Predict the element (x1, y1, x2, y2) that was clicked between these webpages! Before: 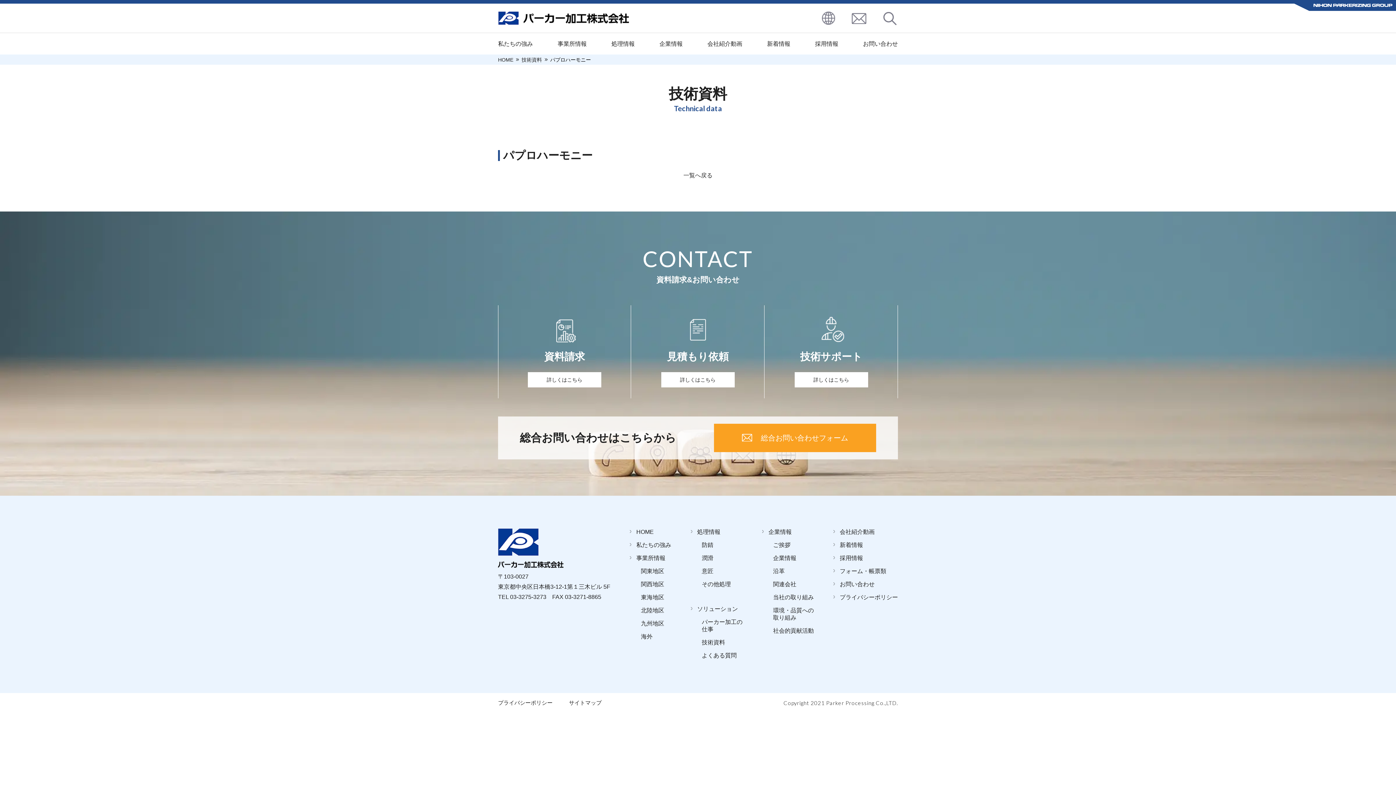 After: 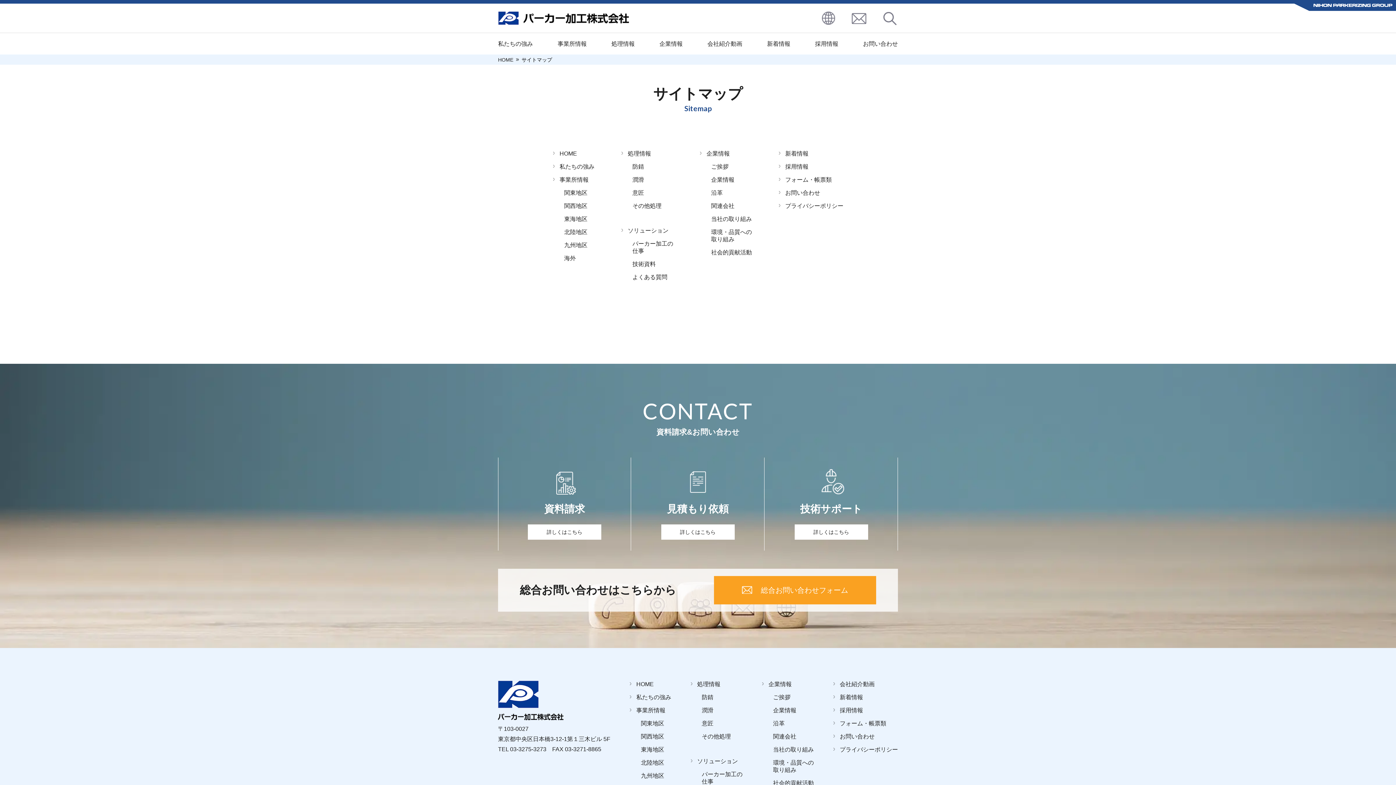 Action: bbox: (569, 699, 601, 706) label: サイトマップ